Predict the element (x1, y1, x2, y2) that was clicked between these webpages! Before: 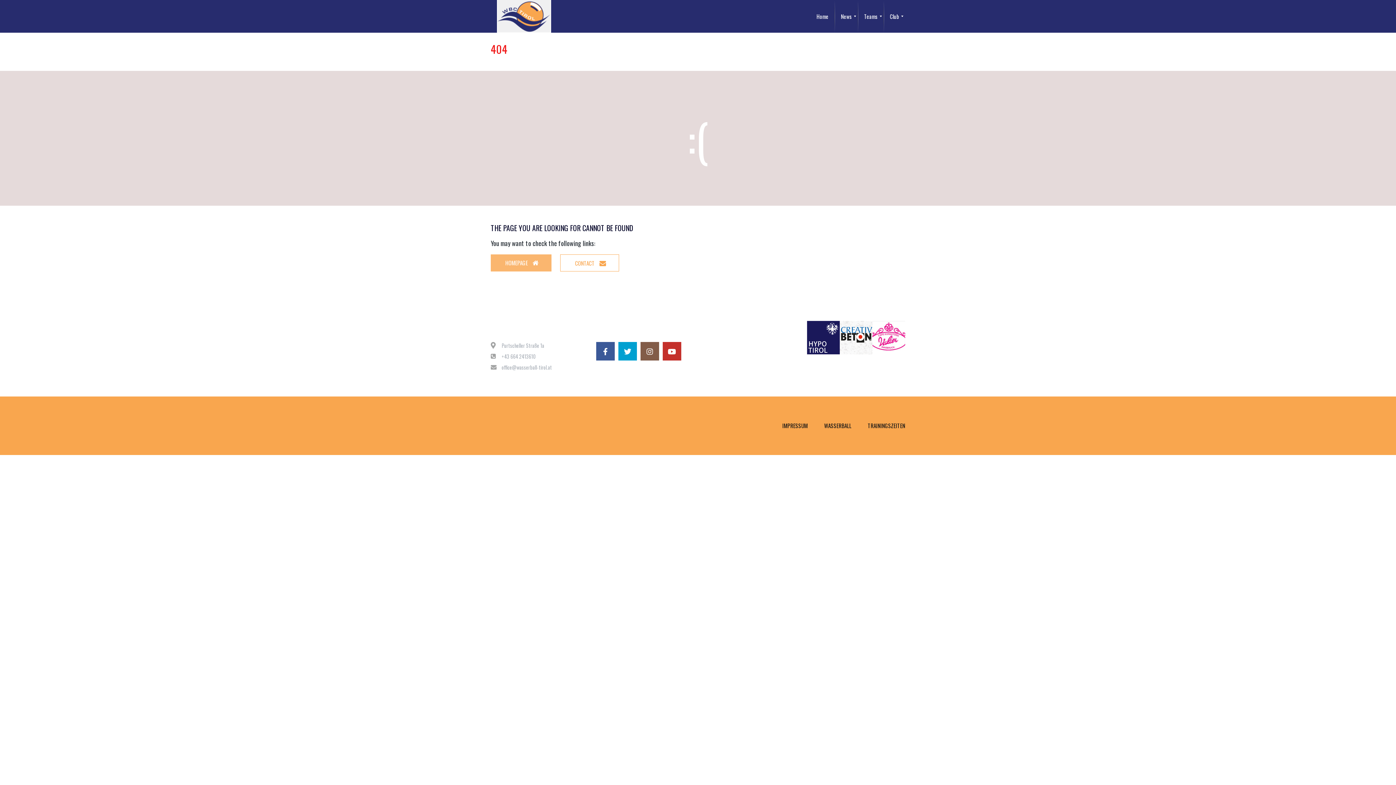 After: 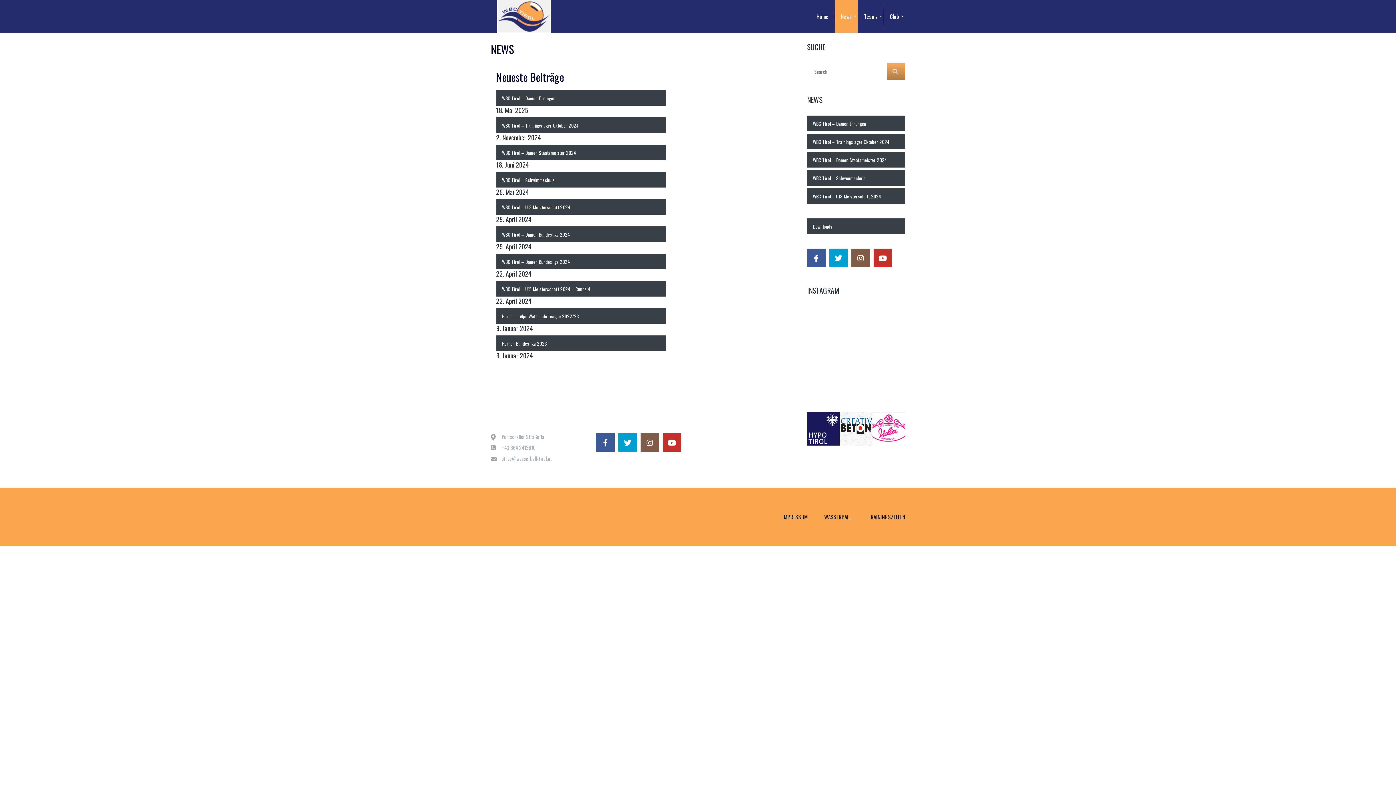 Action: bbox: (834, 0, 858, 32) label: News